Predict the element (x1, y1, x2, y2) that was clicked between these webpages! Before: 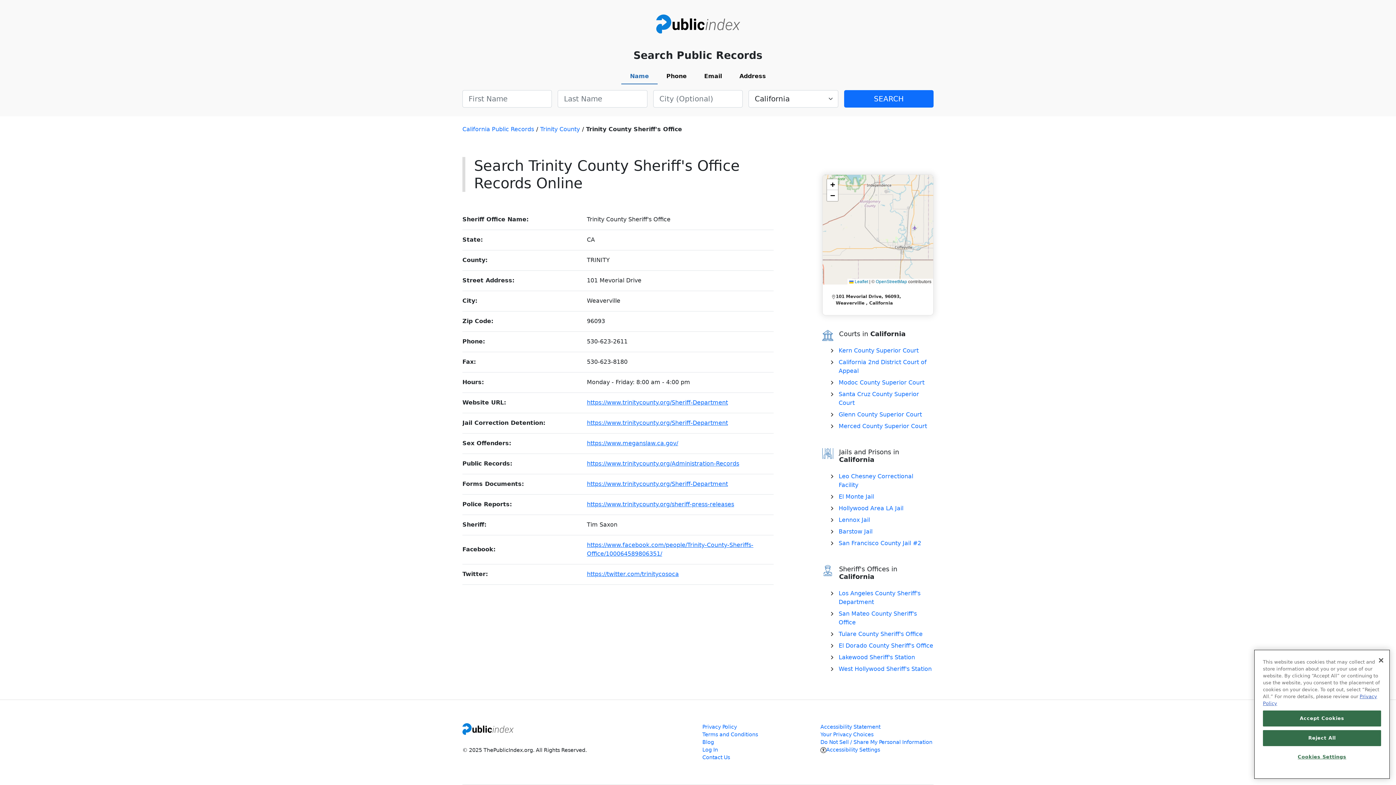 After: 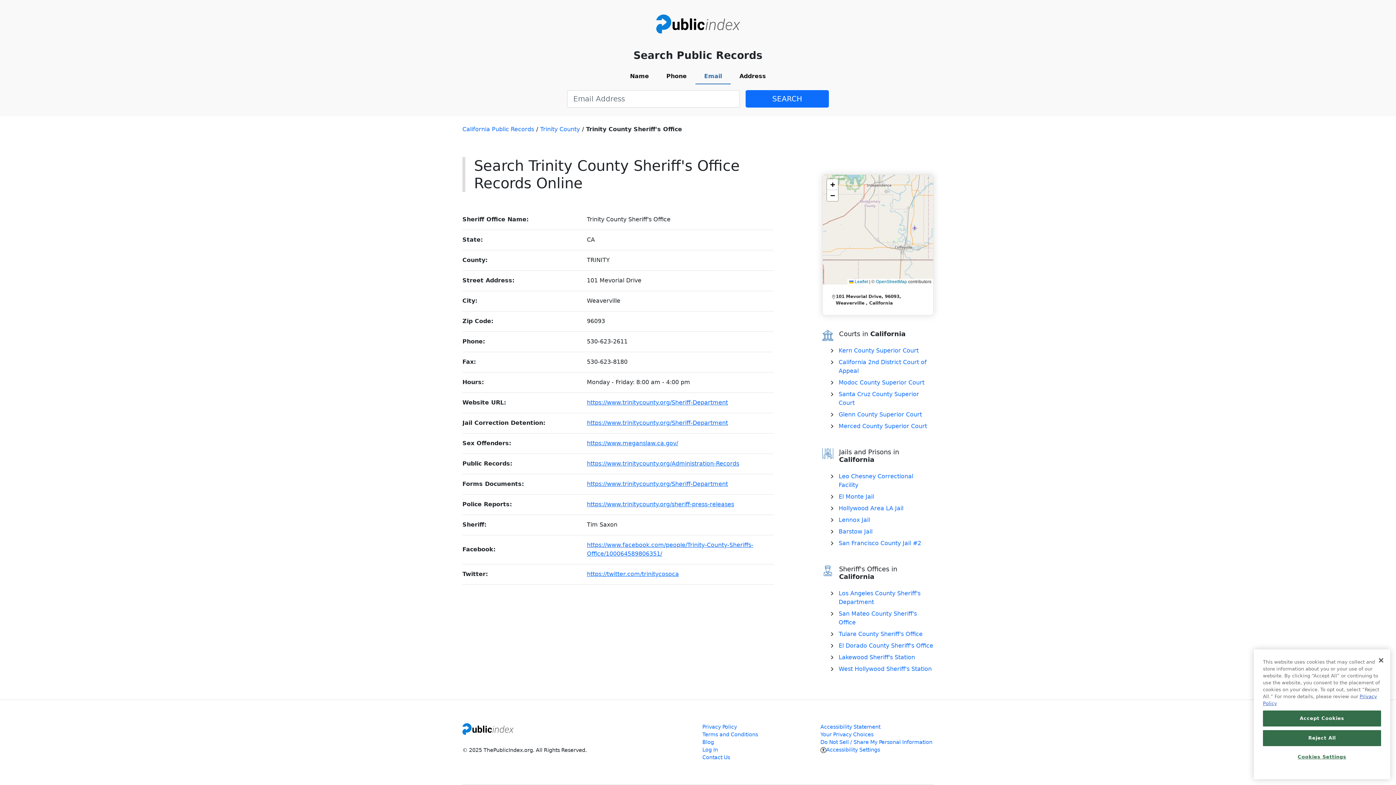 Action: bbox: (695, 69, 730, 84) label: Email